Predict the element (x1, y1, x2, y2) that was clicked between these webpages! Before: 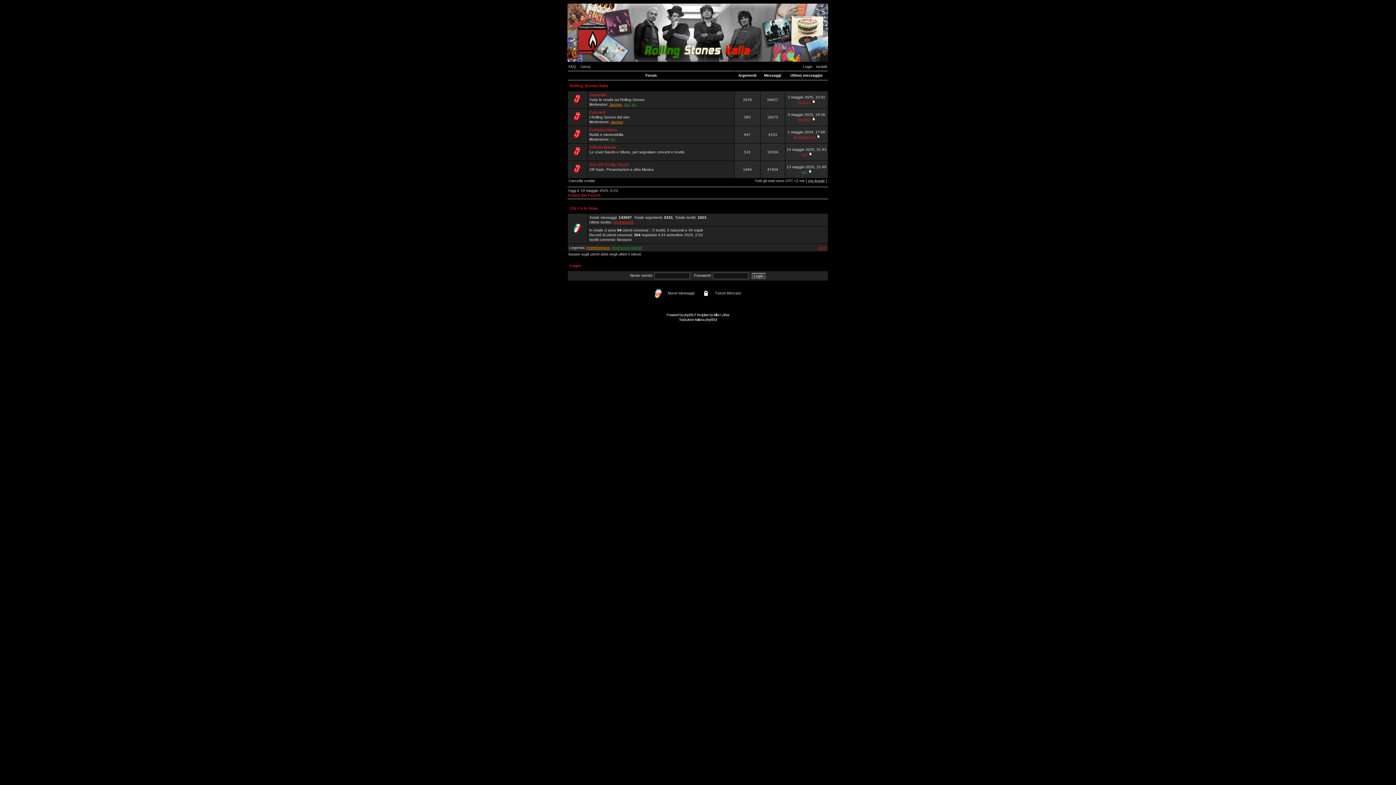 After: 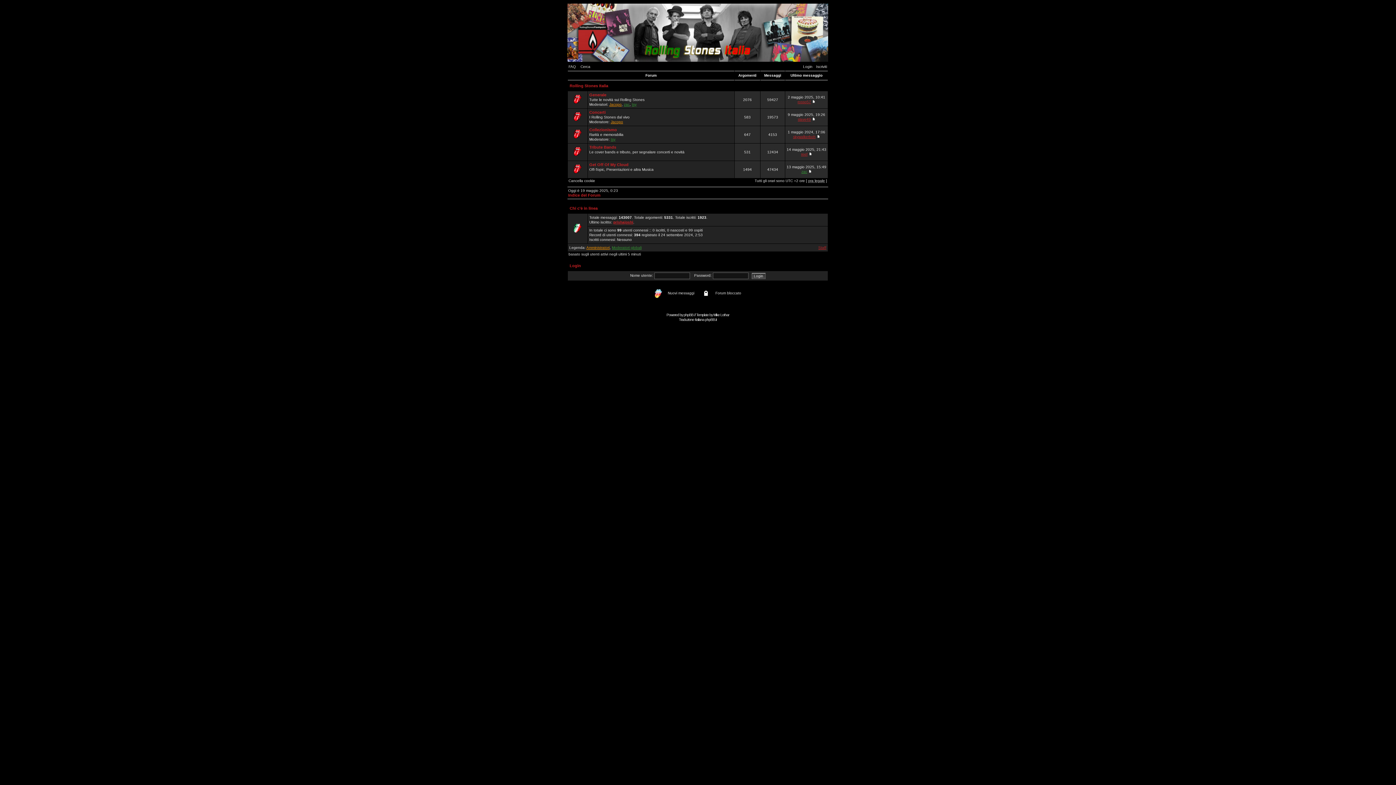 Action: bbox: (569, 83, 608, 88) label: Rolling Stones Italia